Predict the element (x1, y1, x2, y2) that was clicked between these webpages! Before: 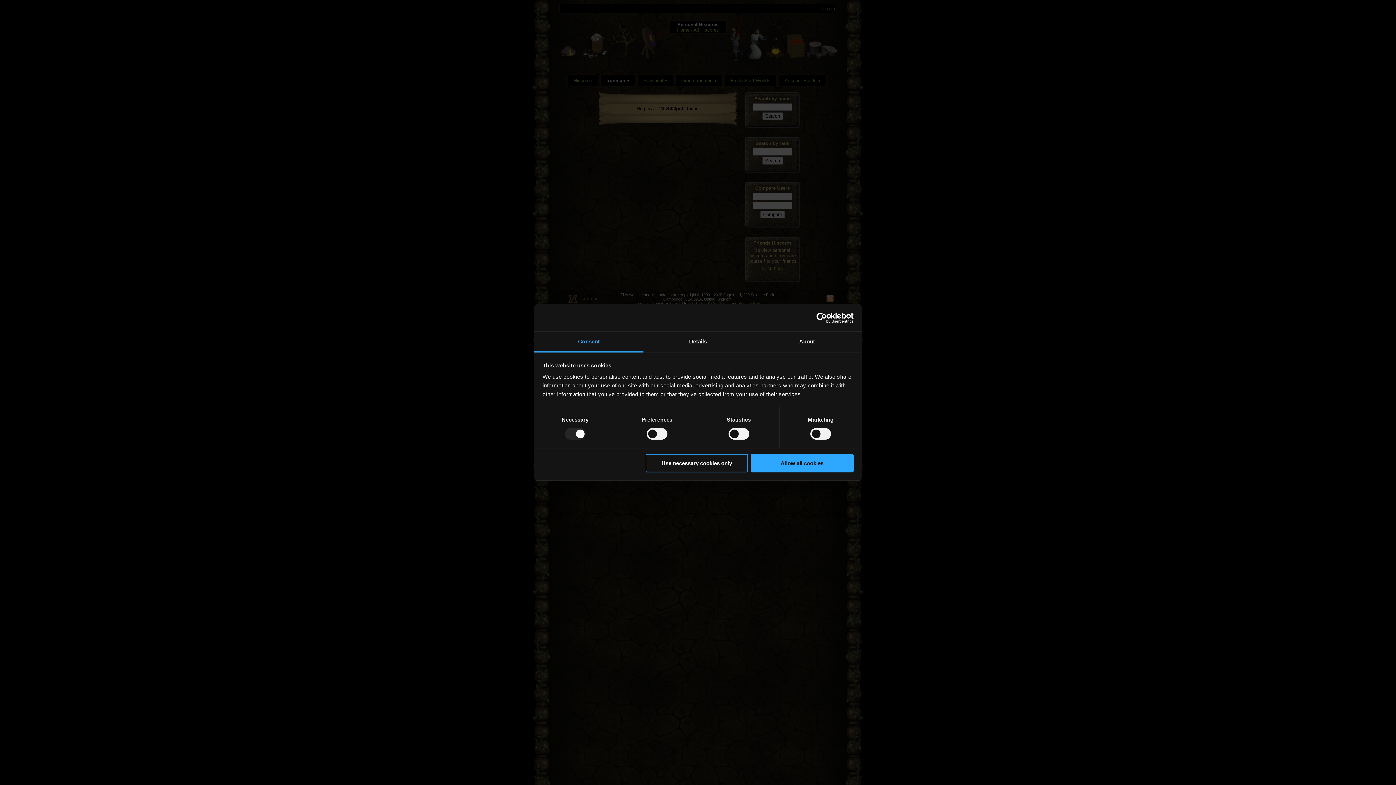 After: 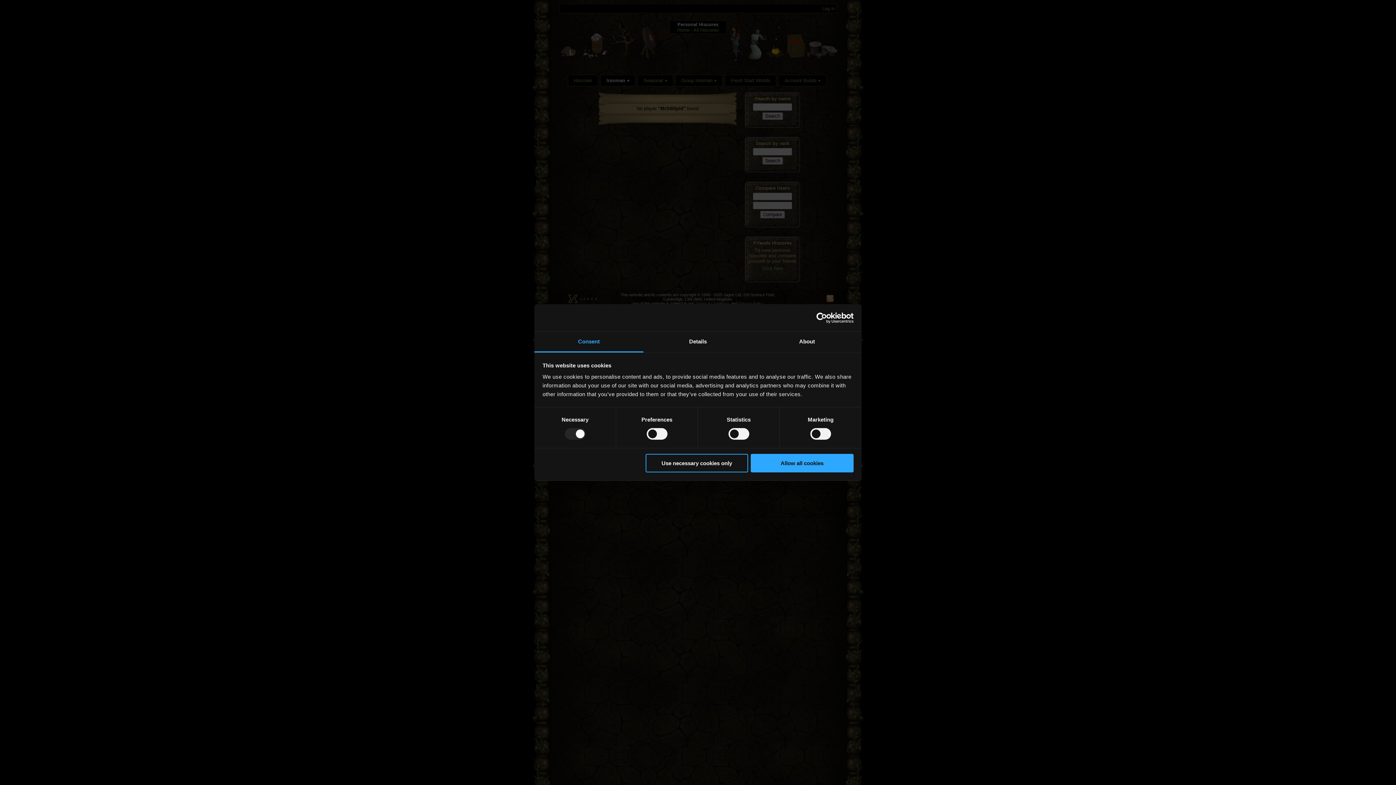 Action: bbox: (790, 312, 853, 323) label: Usercentrics Cookiebot - opens in a new window